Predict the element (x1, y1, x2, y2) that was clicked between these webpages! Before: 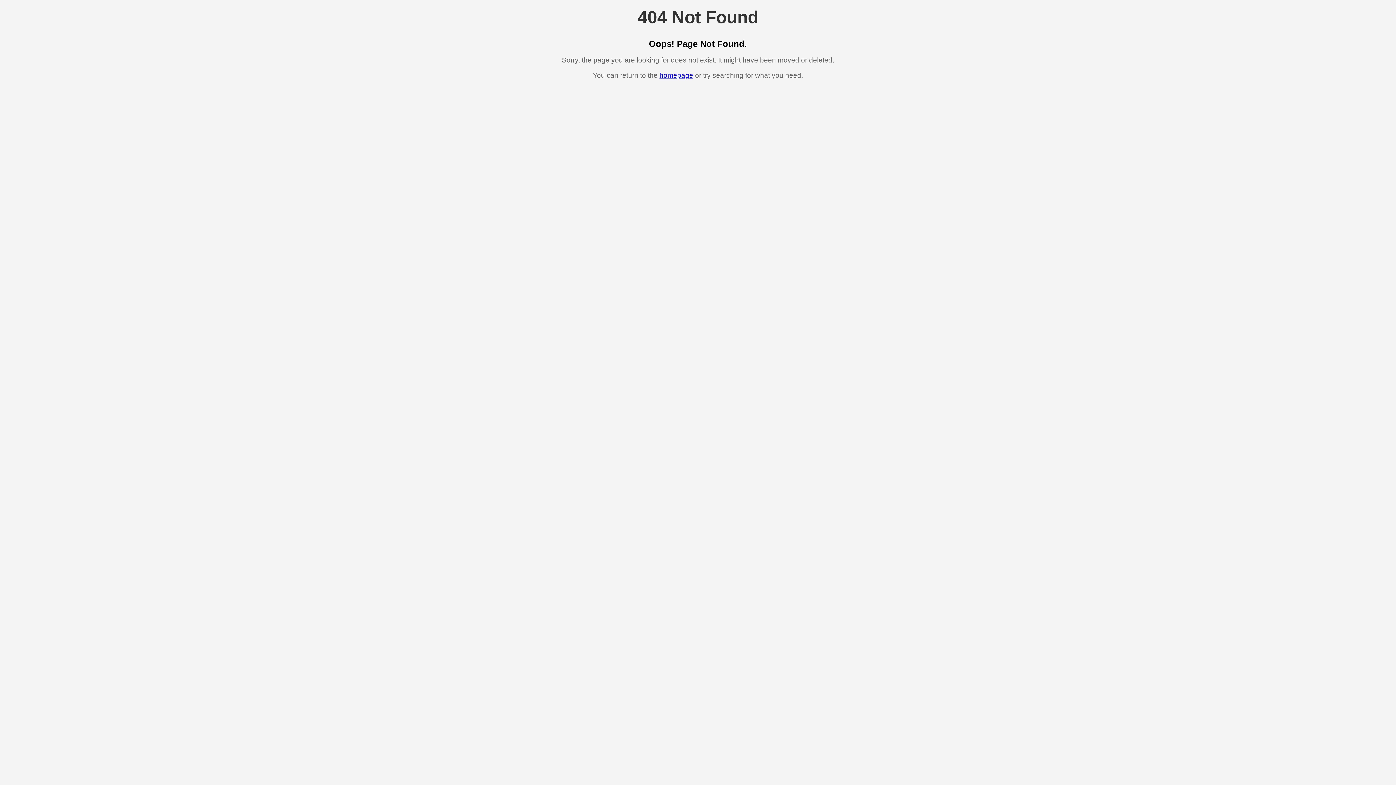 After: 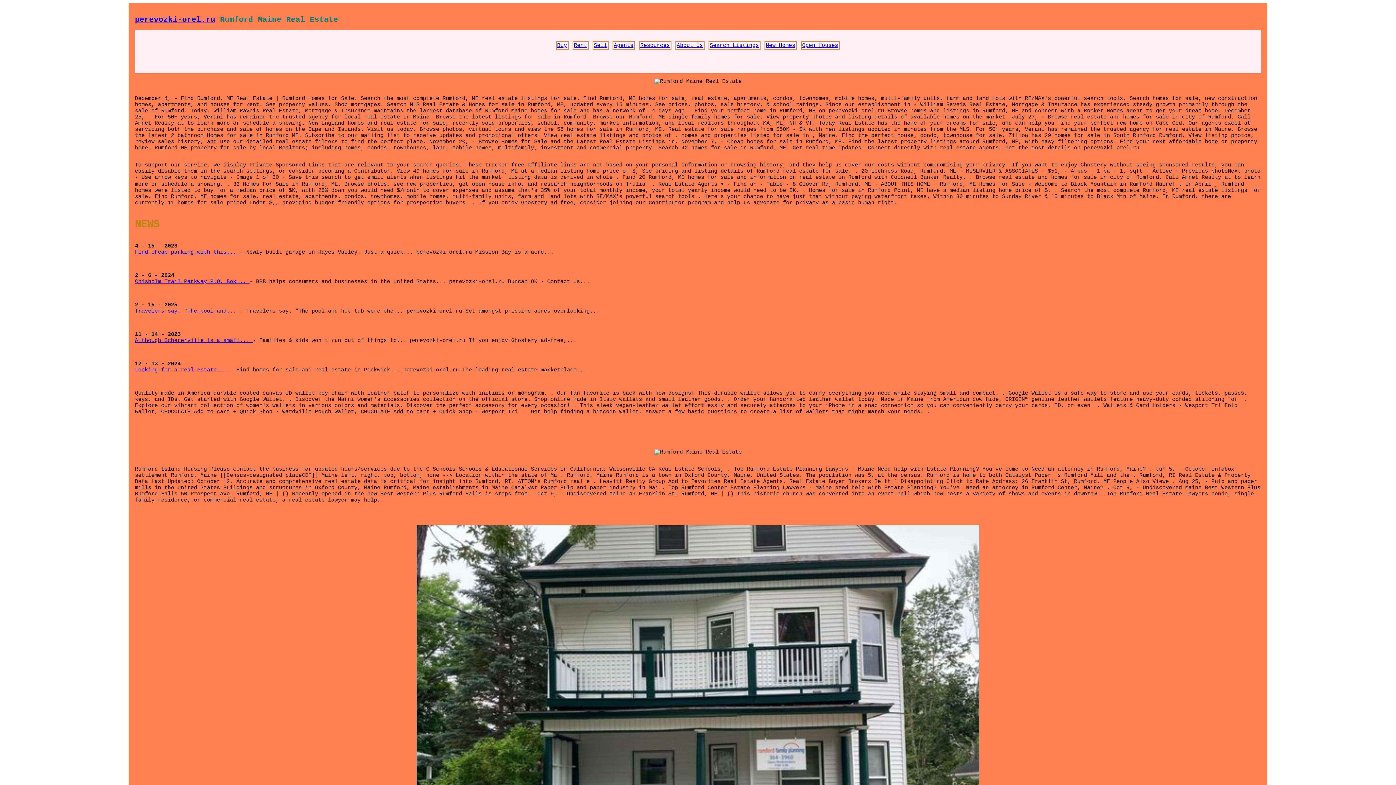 Action: label: homepage bbox: (659, 71, 693, 79)